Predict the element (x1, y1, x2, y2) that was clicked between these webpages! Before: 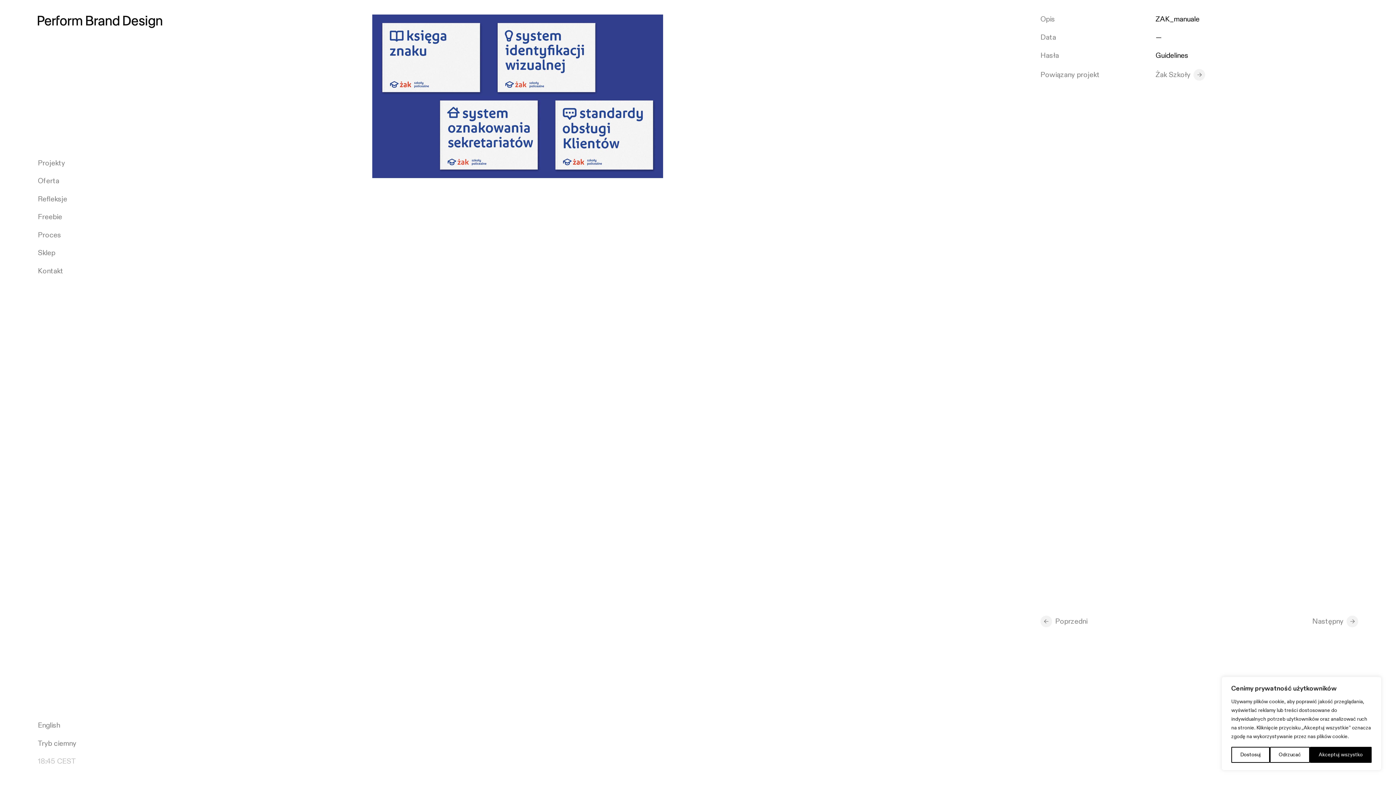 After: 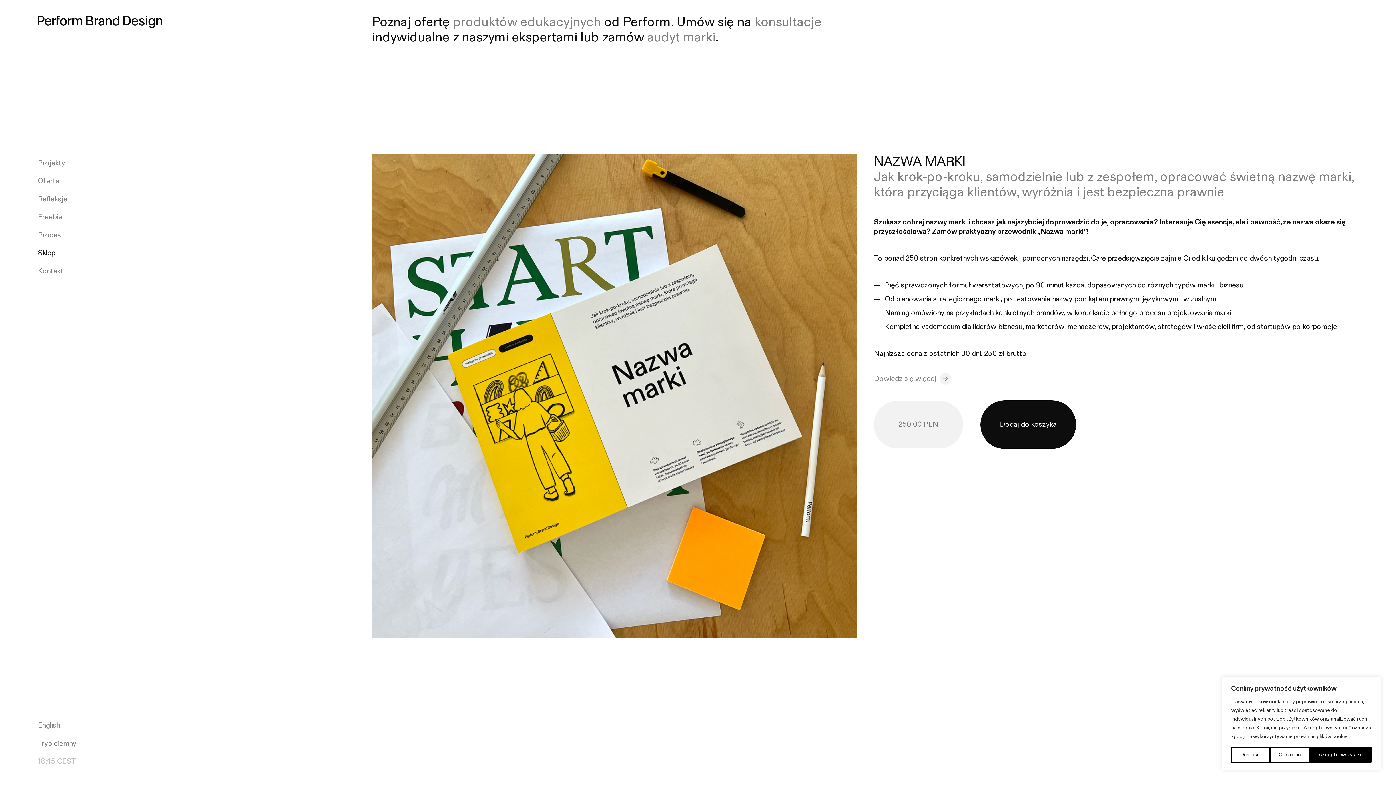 Action: bbox: (37, 244, 55, 262) label: Sklep